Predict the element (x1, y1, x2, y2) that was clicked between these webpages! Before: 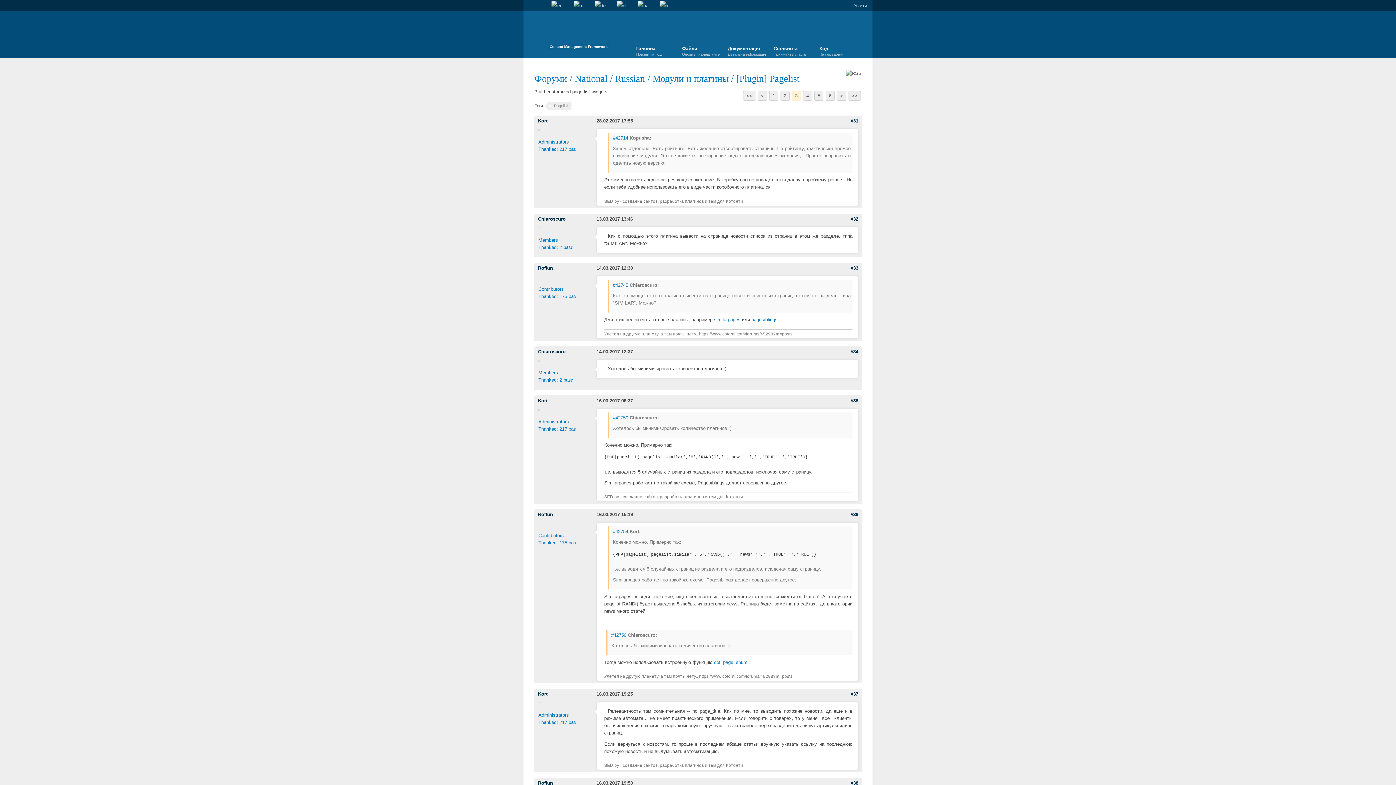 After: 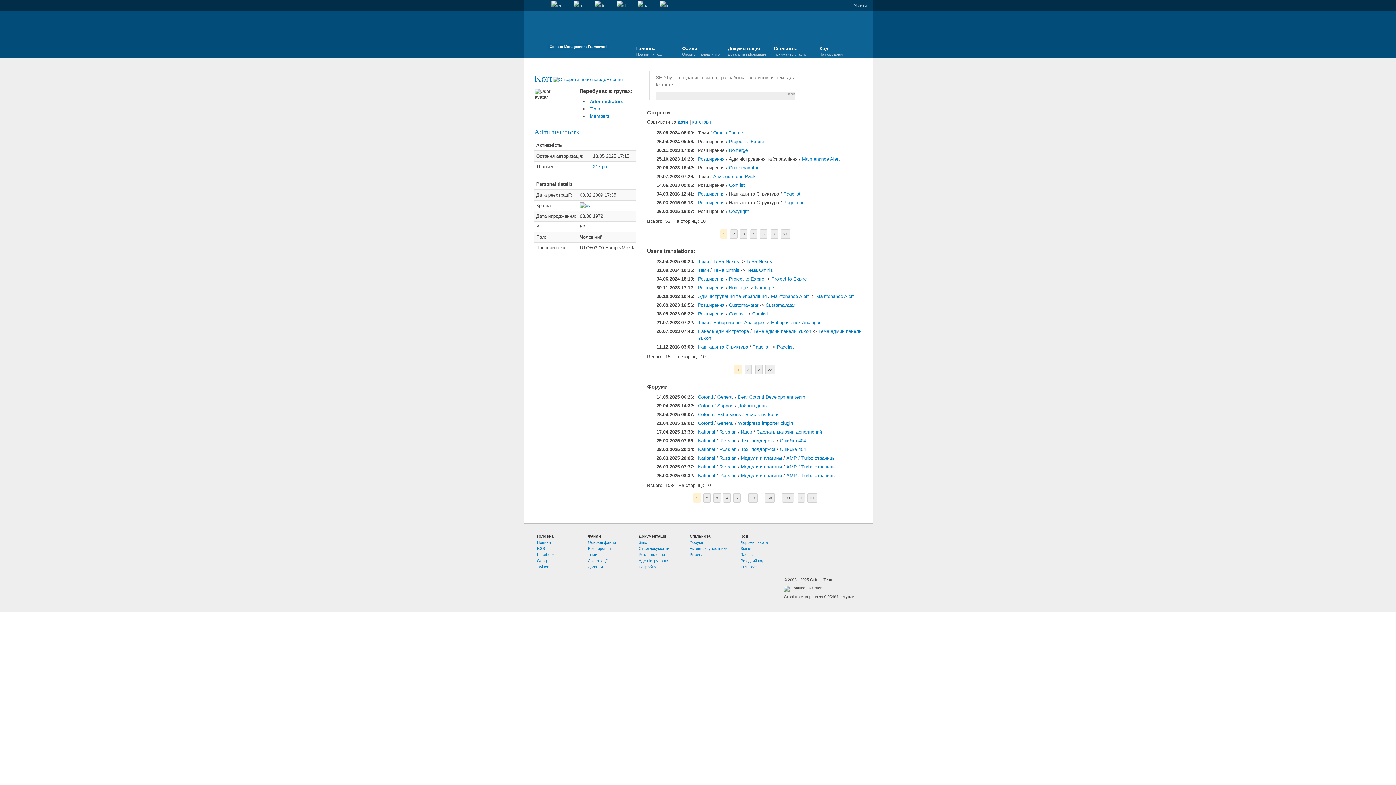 Action: label: Kort bbox: (538, 398, 547, 403)